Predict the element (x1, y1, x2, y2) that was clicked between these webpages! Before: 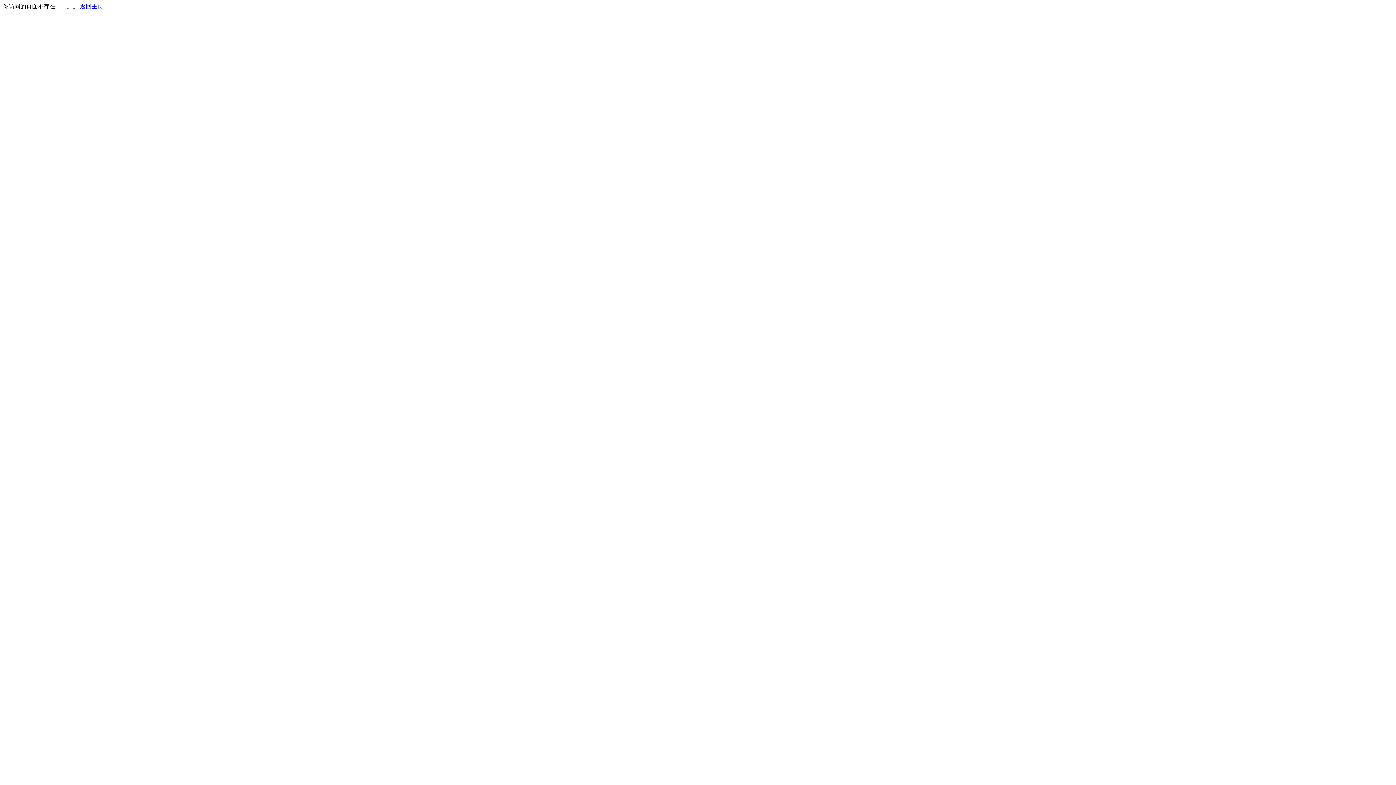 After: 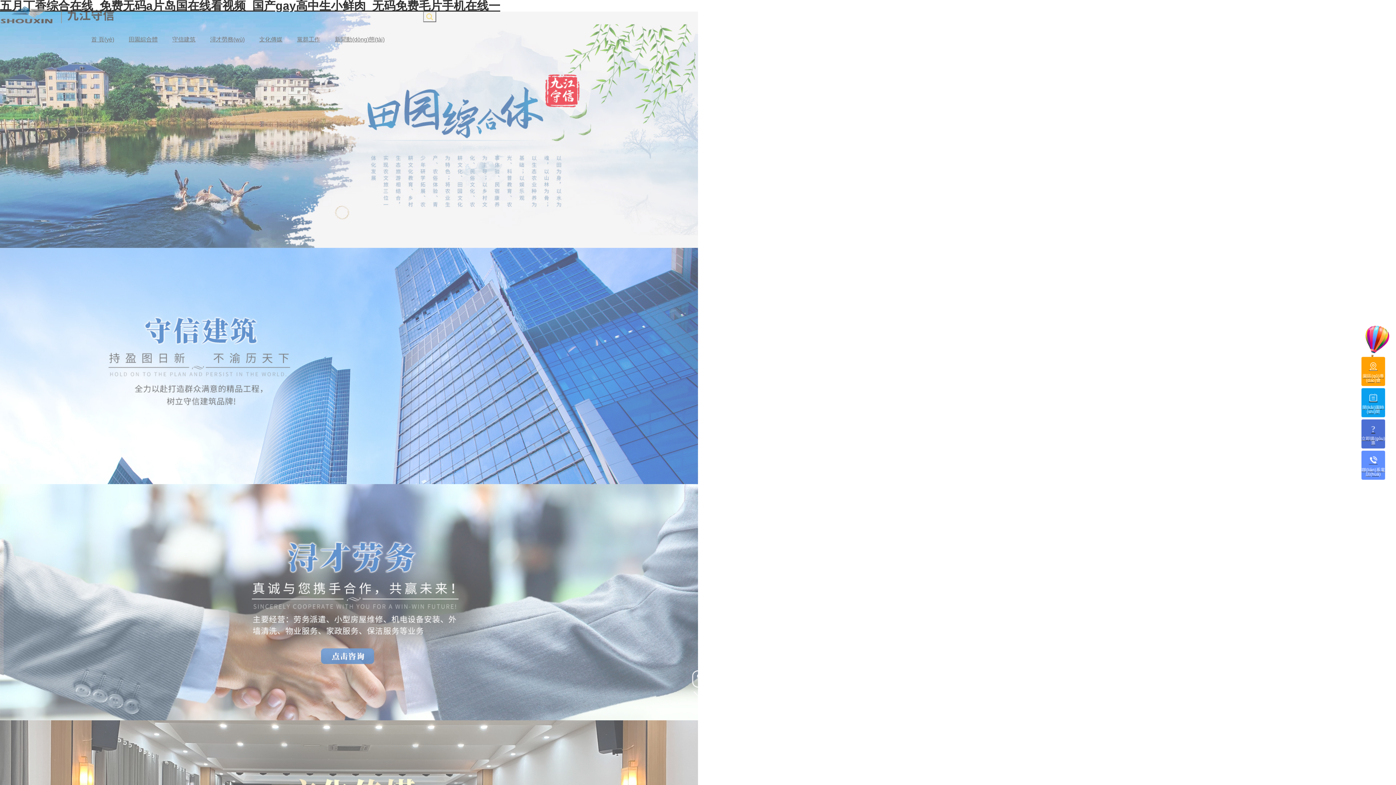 Action: label: 返回主页 bbox: (80, 3, 103, 9)